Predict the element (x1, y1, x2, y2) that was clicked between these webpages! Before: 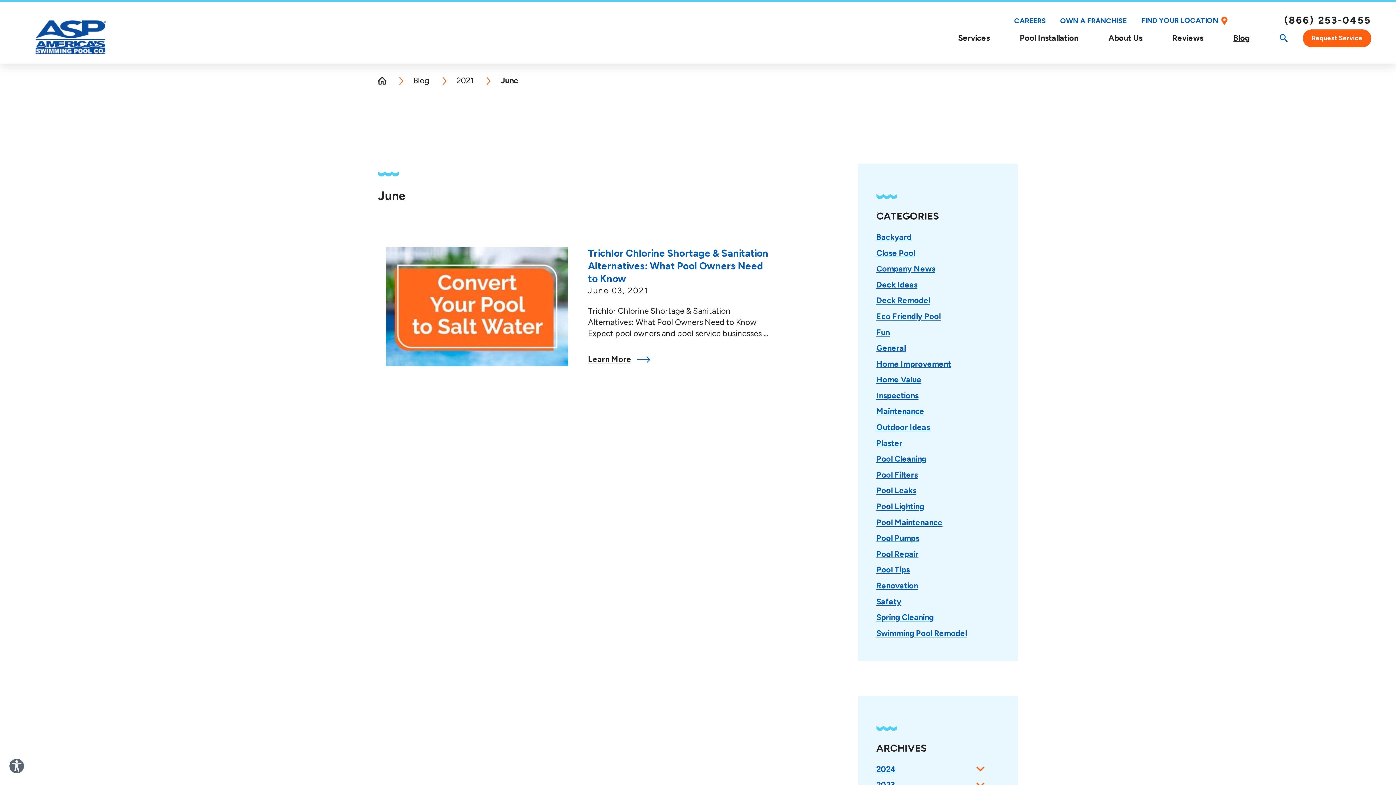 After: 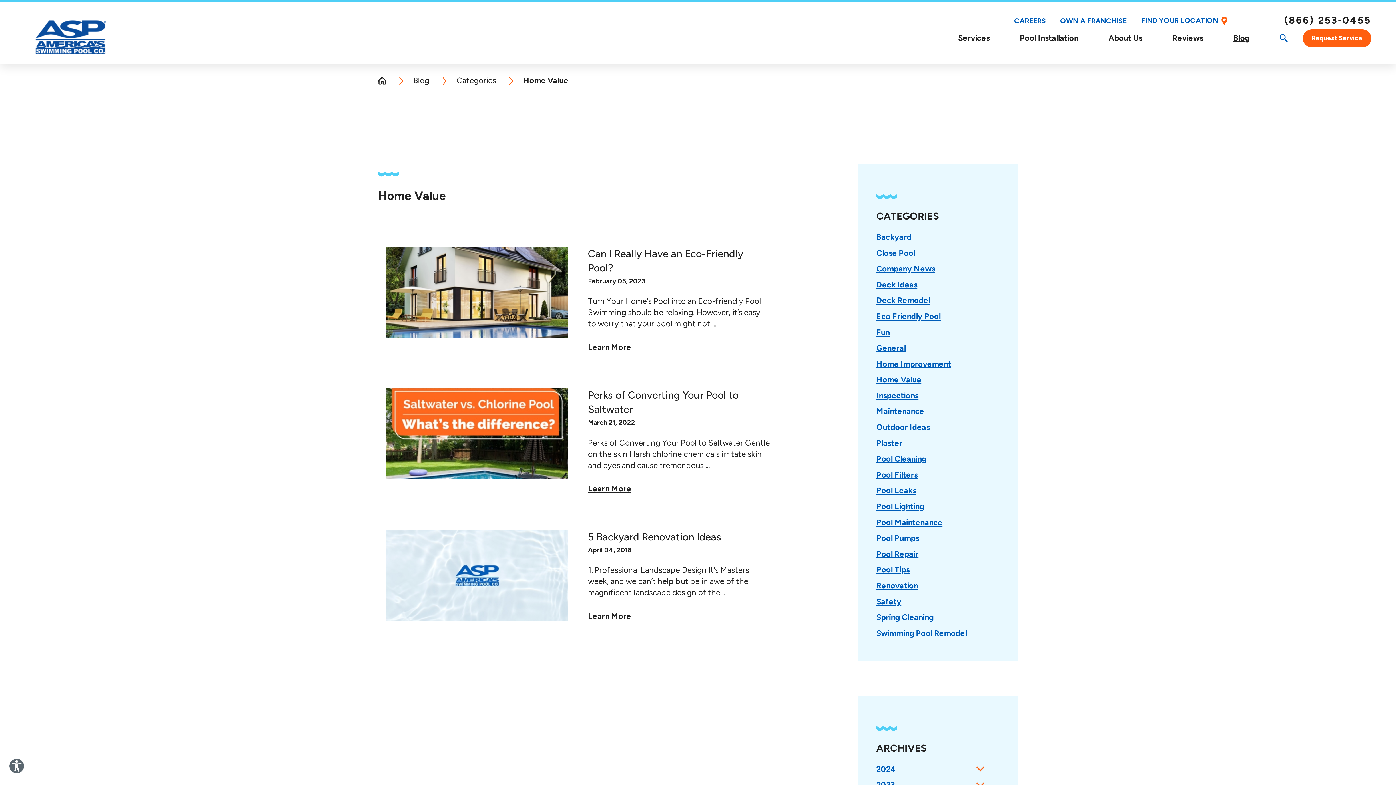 Action: bbox: (876, 375, 921, 384) label: Home Value